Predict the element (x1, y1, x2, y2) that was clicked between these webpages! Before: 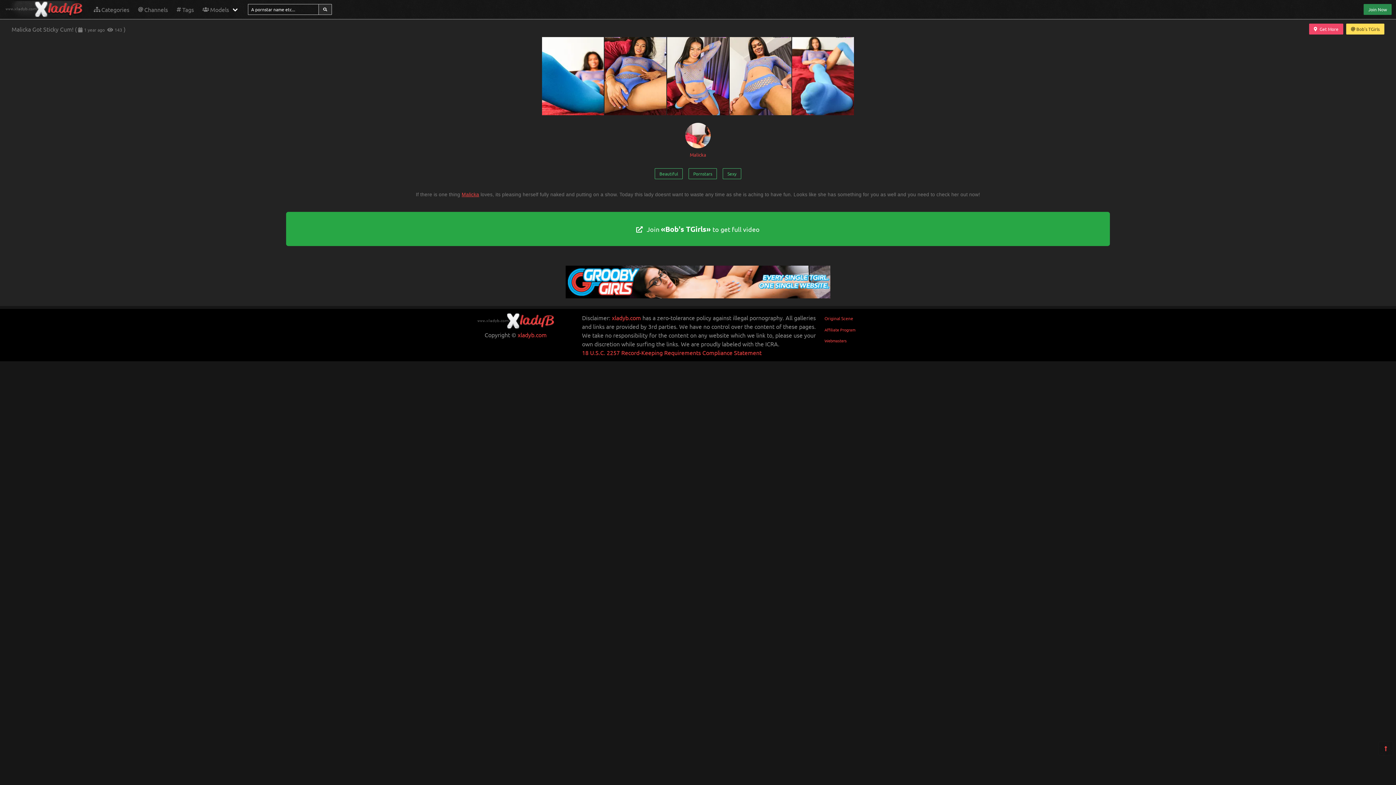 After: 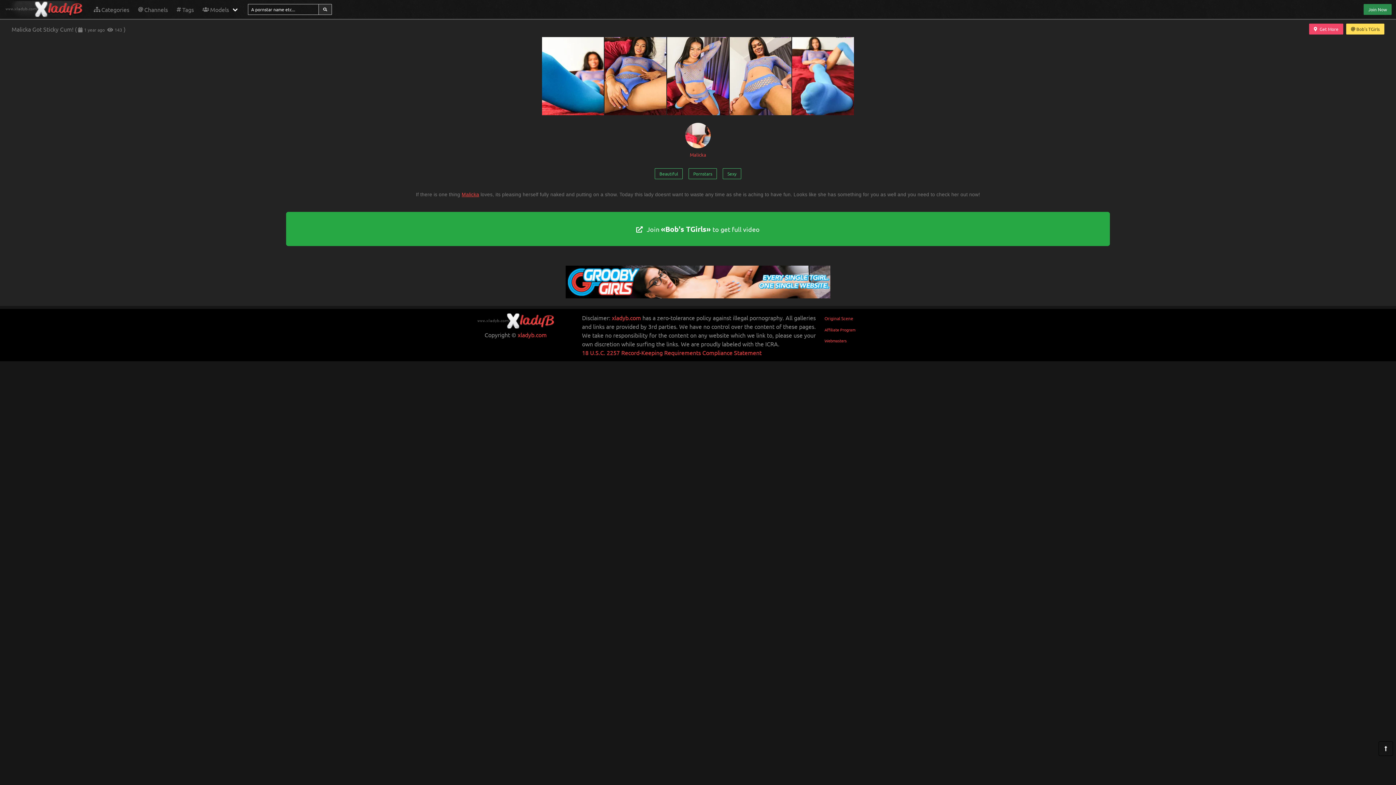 Action: bbox: (1378, 741, 1393, 756)